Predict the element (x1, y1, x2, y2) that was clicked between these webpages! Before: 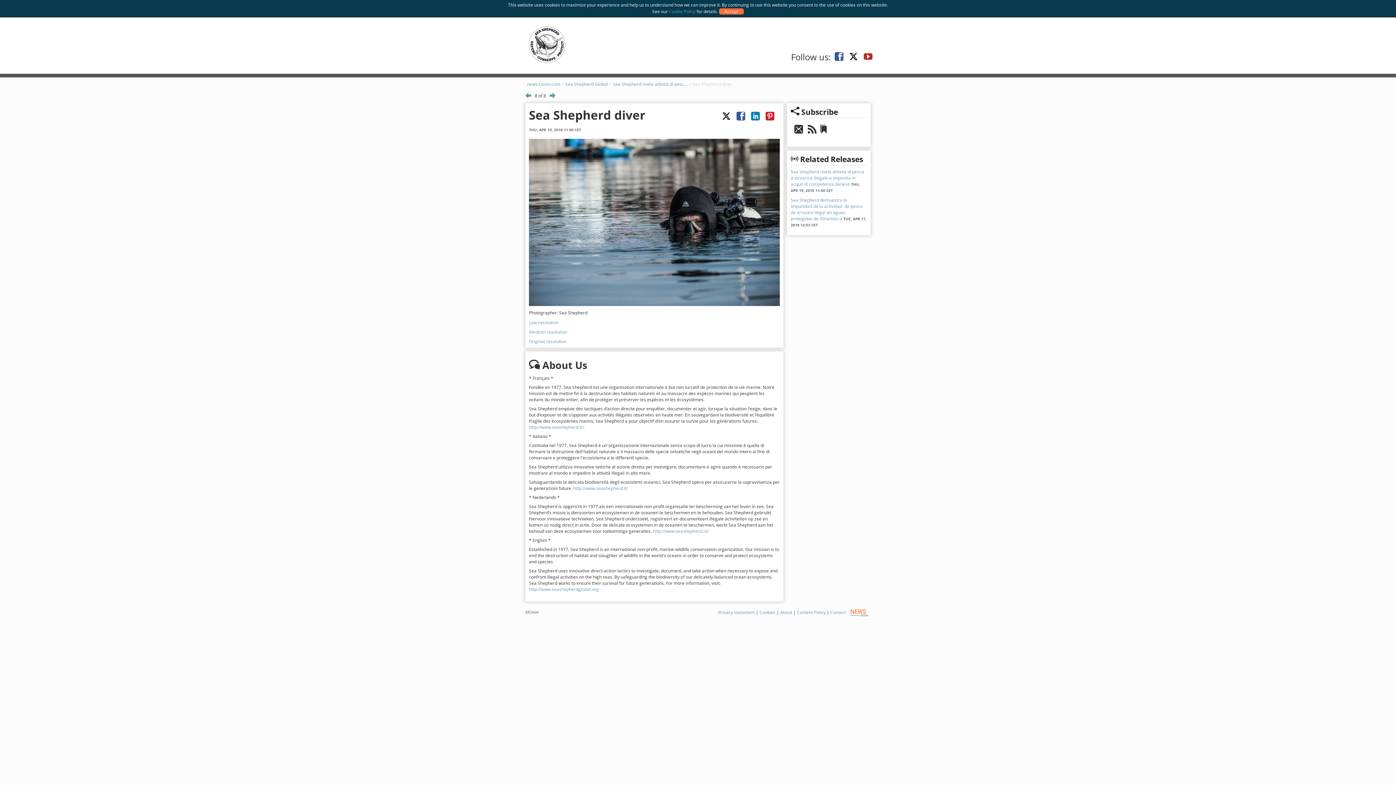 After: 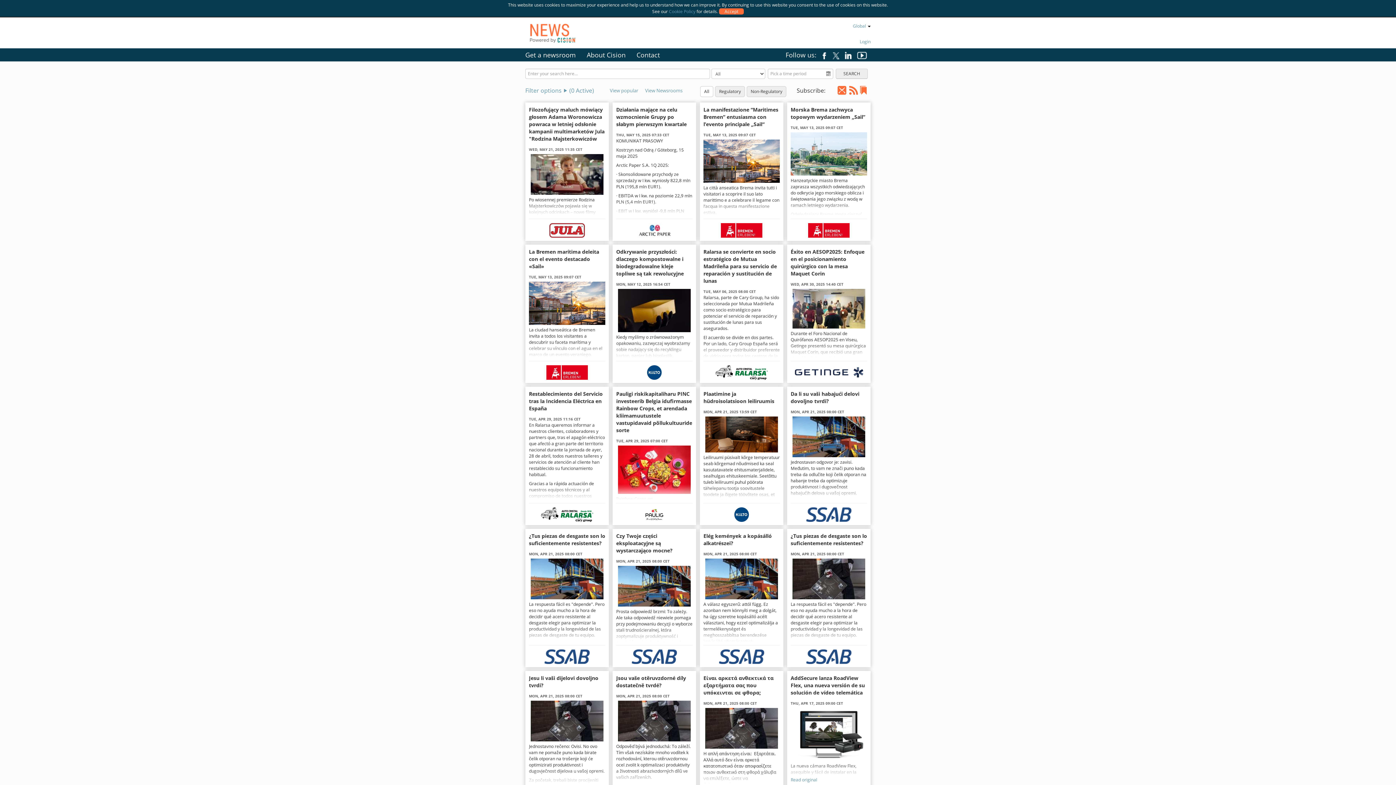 Action: label:     bbox: (847, 609, 870, 615)